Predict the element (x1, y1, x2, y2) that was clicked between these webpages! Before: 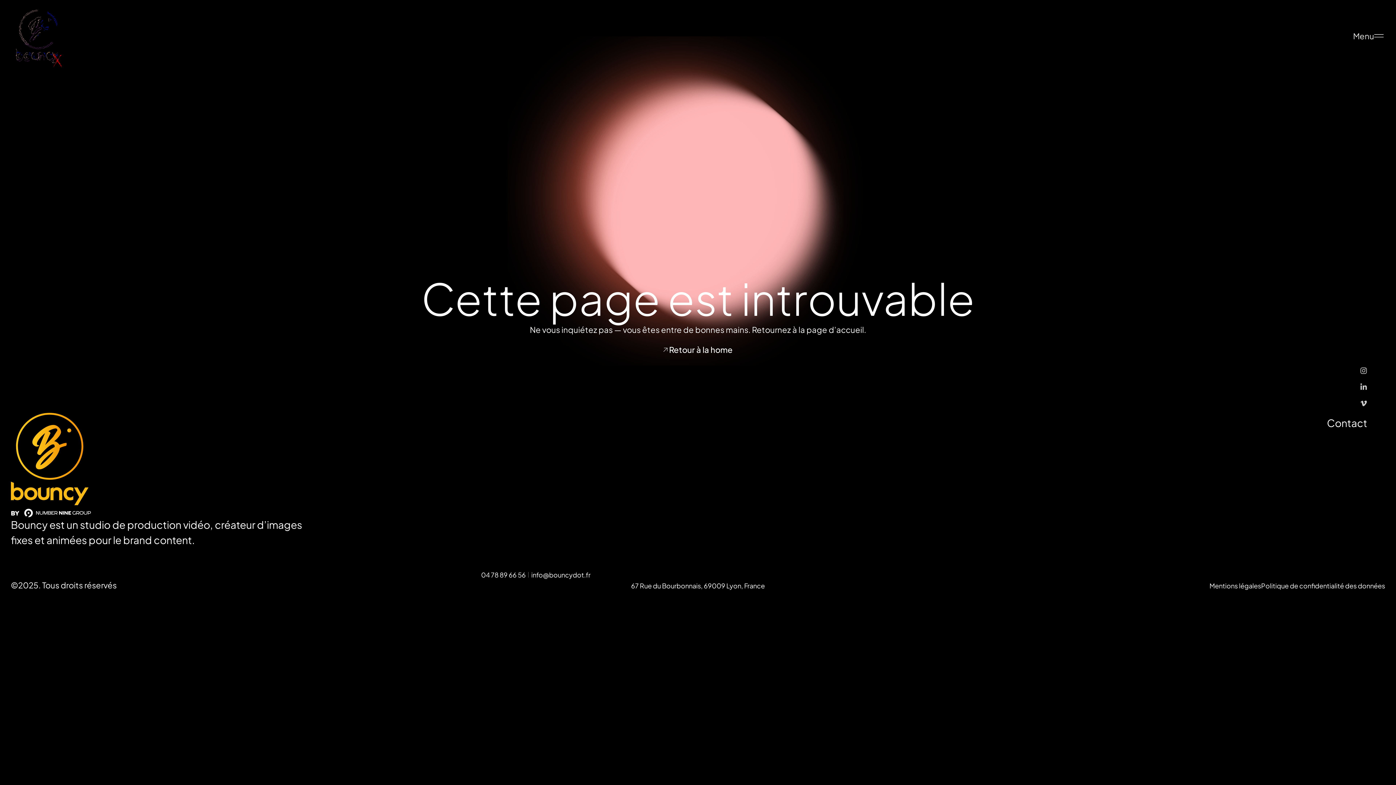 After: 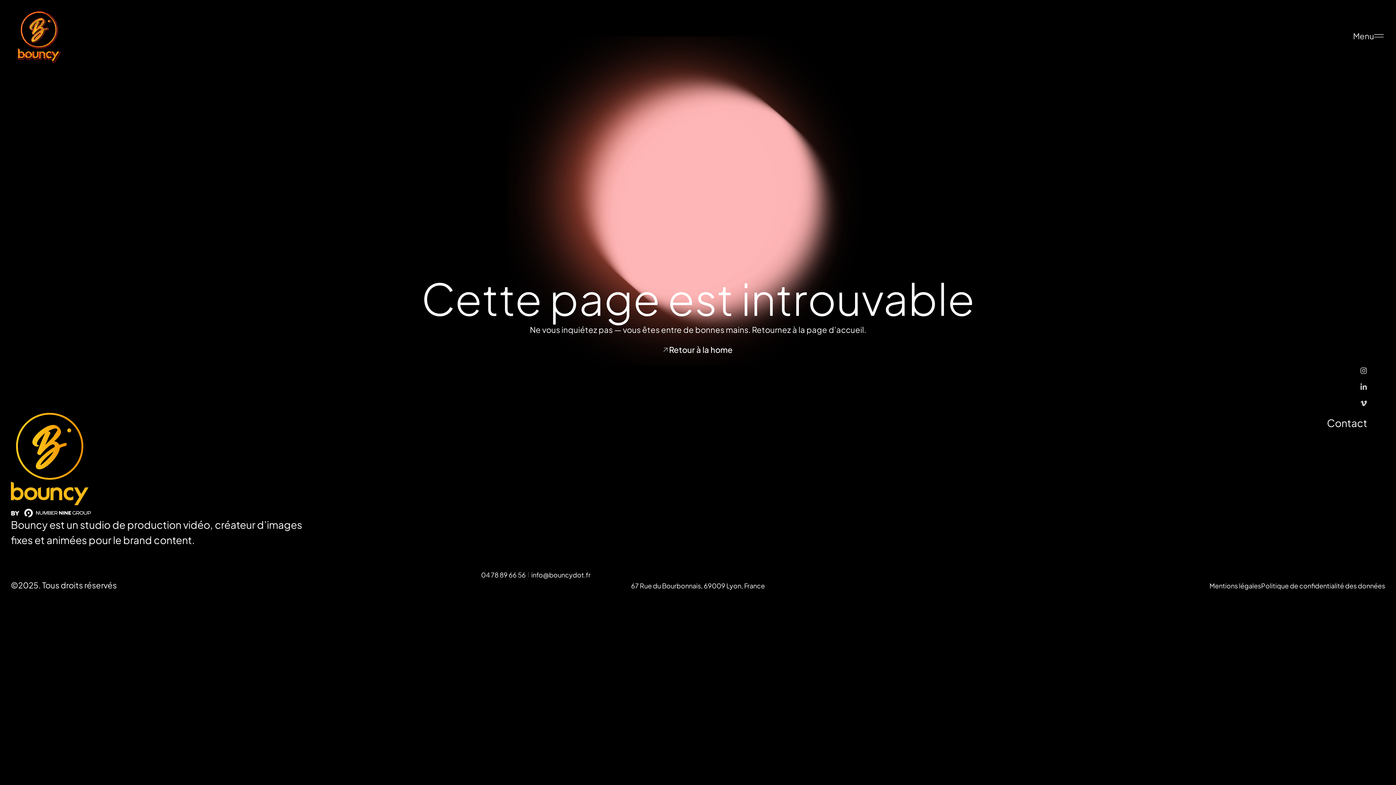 Action: bbox: (1209, 581, 1261, 590) label: Mentions légales